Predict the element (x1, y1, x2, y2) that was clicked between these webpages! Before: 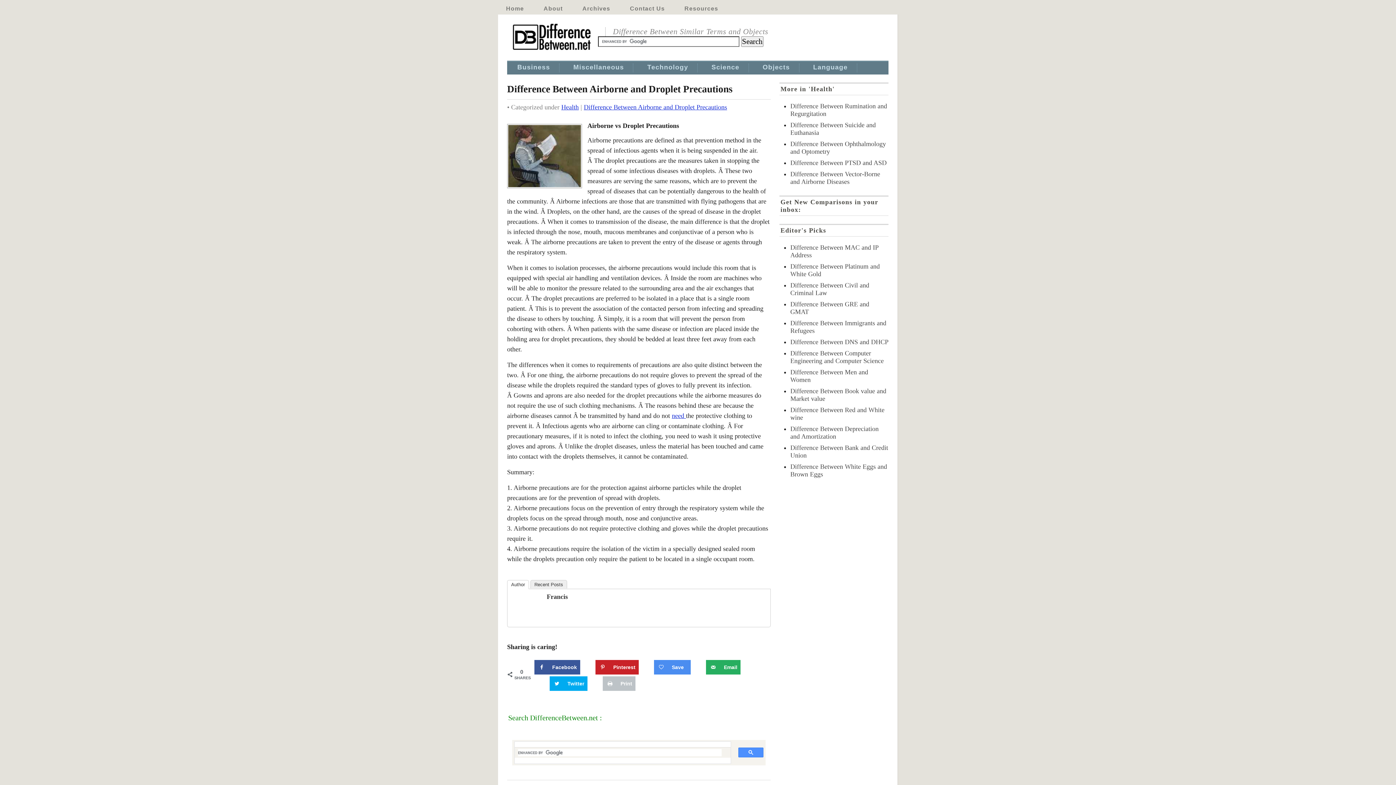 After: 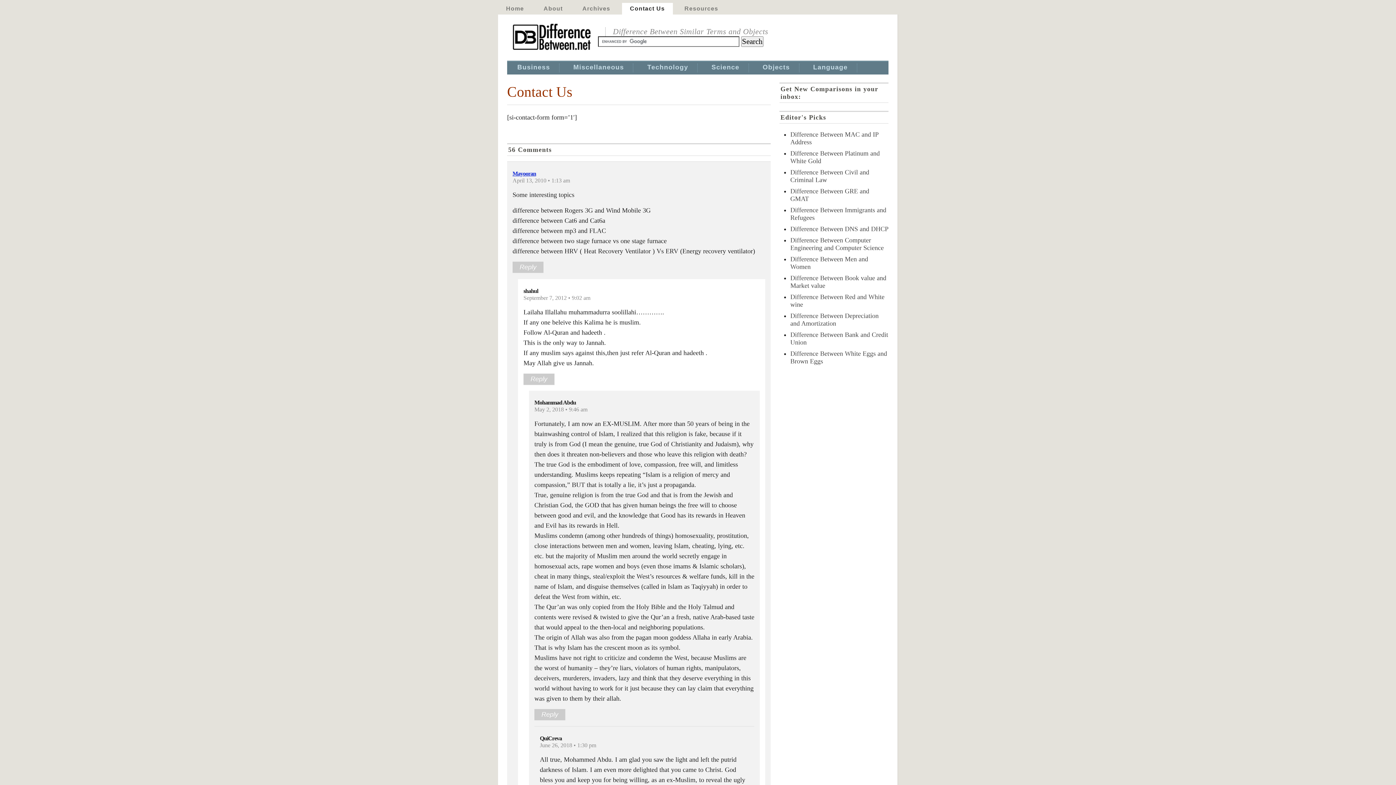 Action: bbox: (622, 2, 673, 14) label: Contact Us